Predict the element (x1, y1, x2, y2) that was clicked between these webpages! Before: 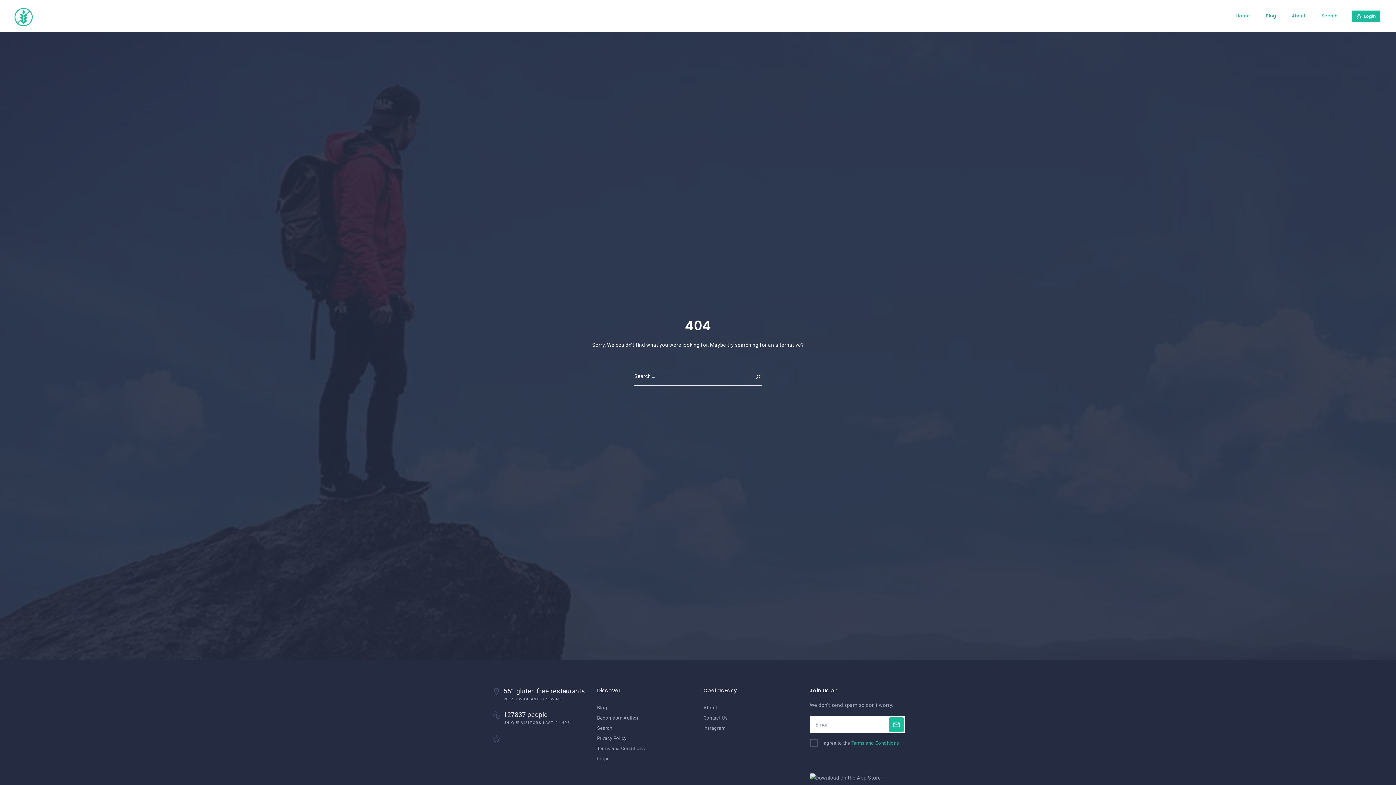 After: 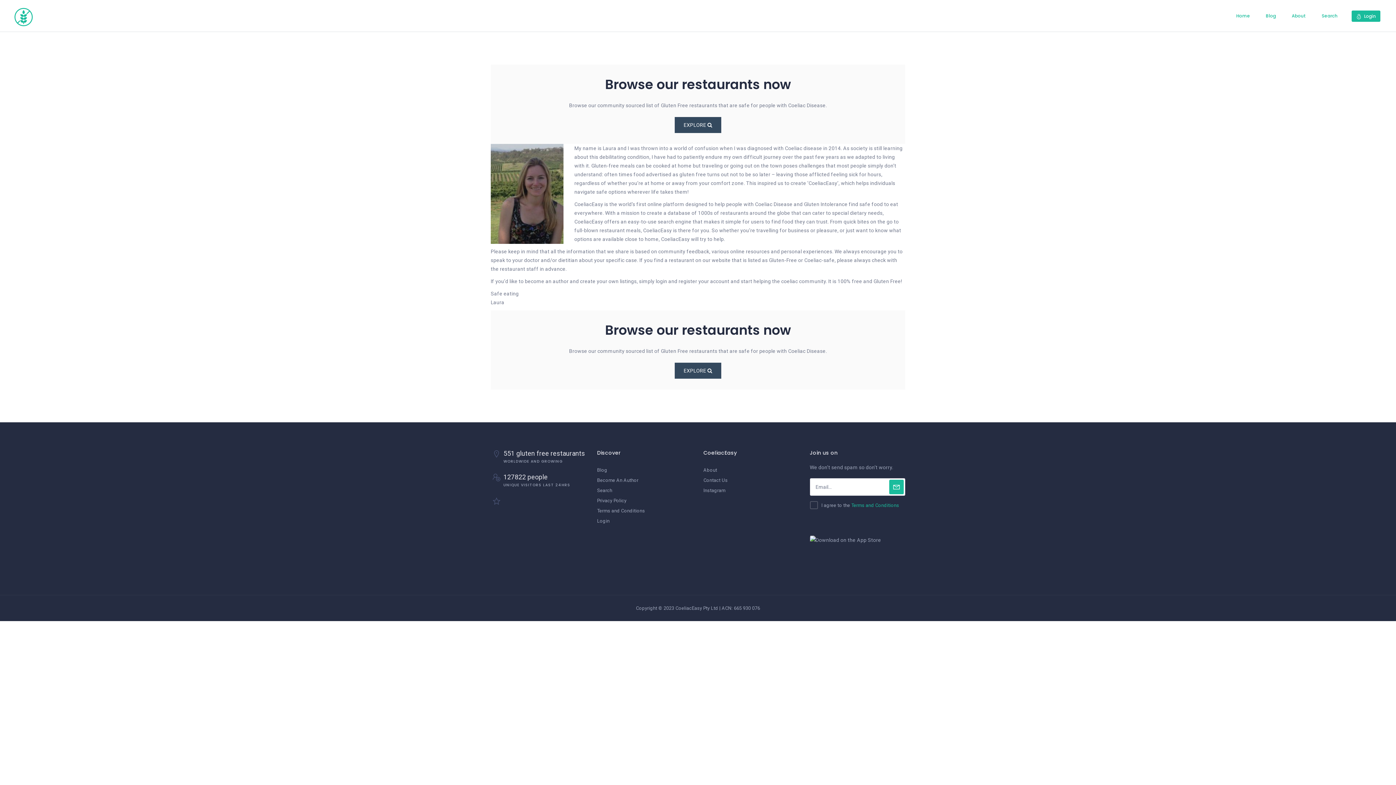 Action: label: About bbox: (703, 705, 717, 710)